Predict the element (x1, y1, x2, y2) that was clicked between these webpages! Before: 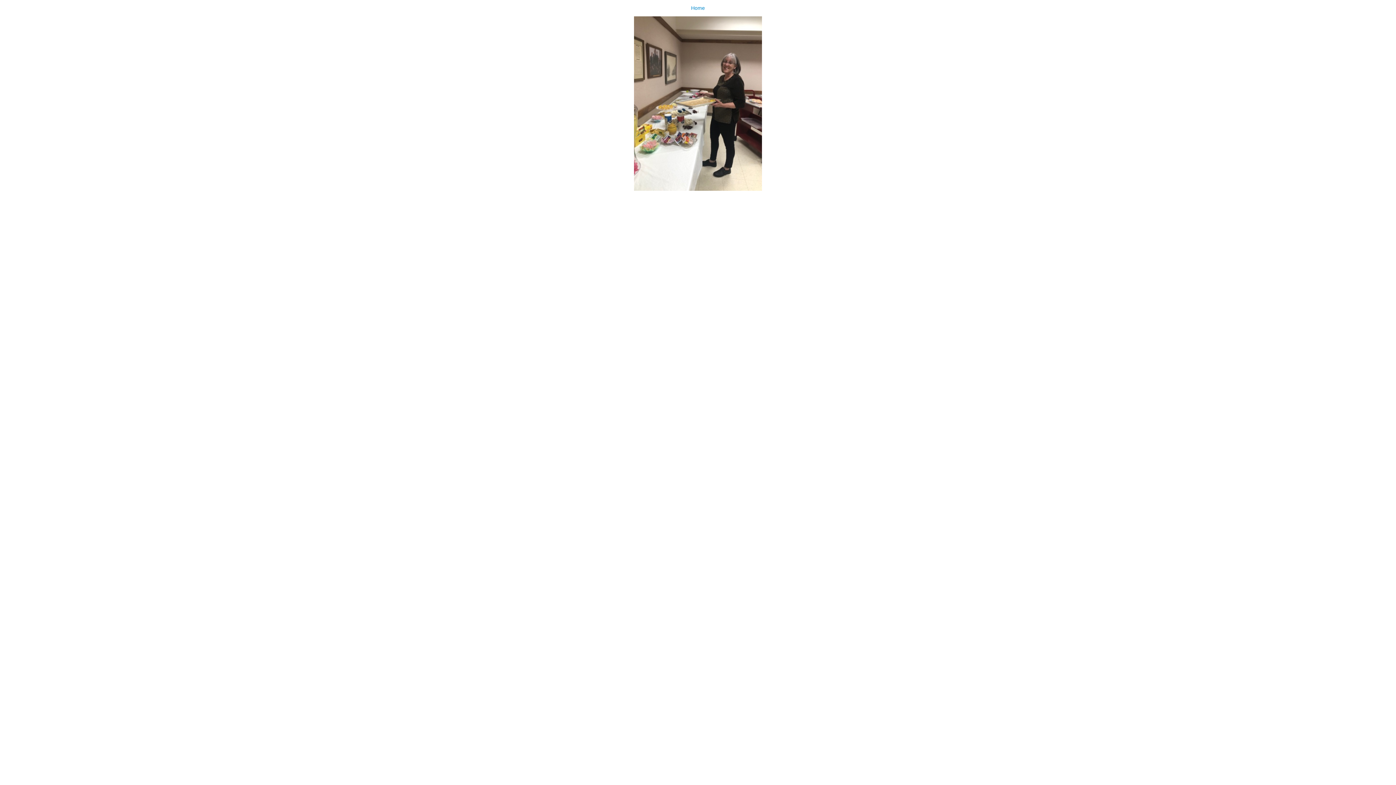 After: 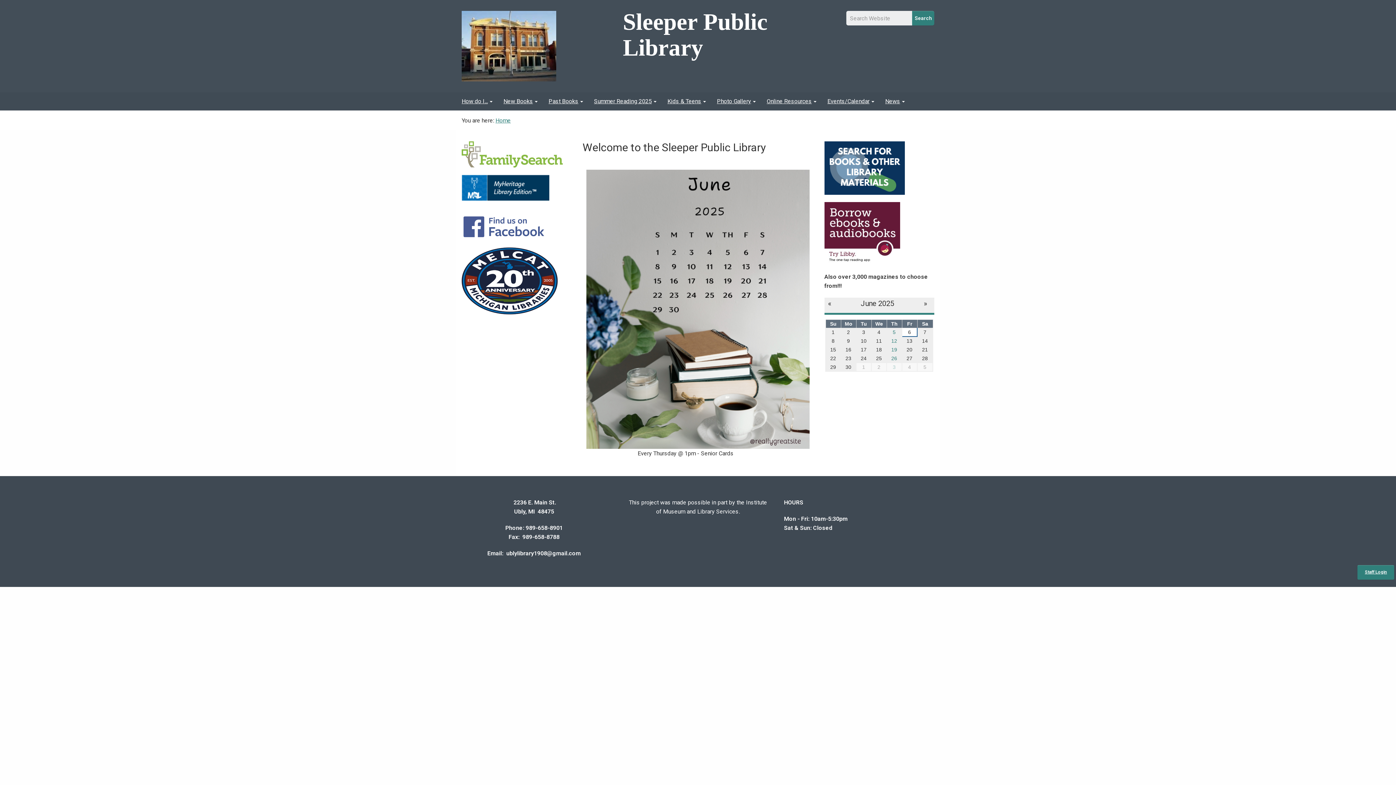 Action: bbox: (0, 0, 1396, 190) label: Home